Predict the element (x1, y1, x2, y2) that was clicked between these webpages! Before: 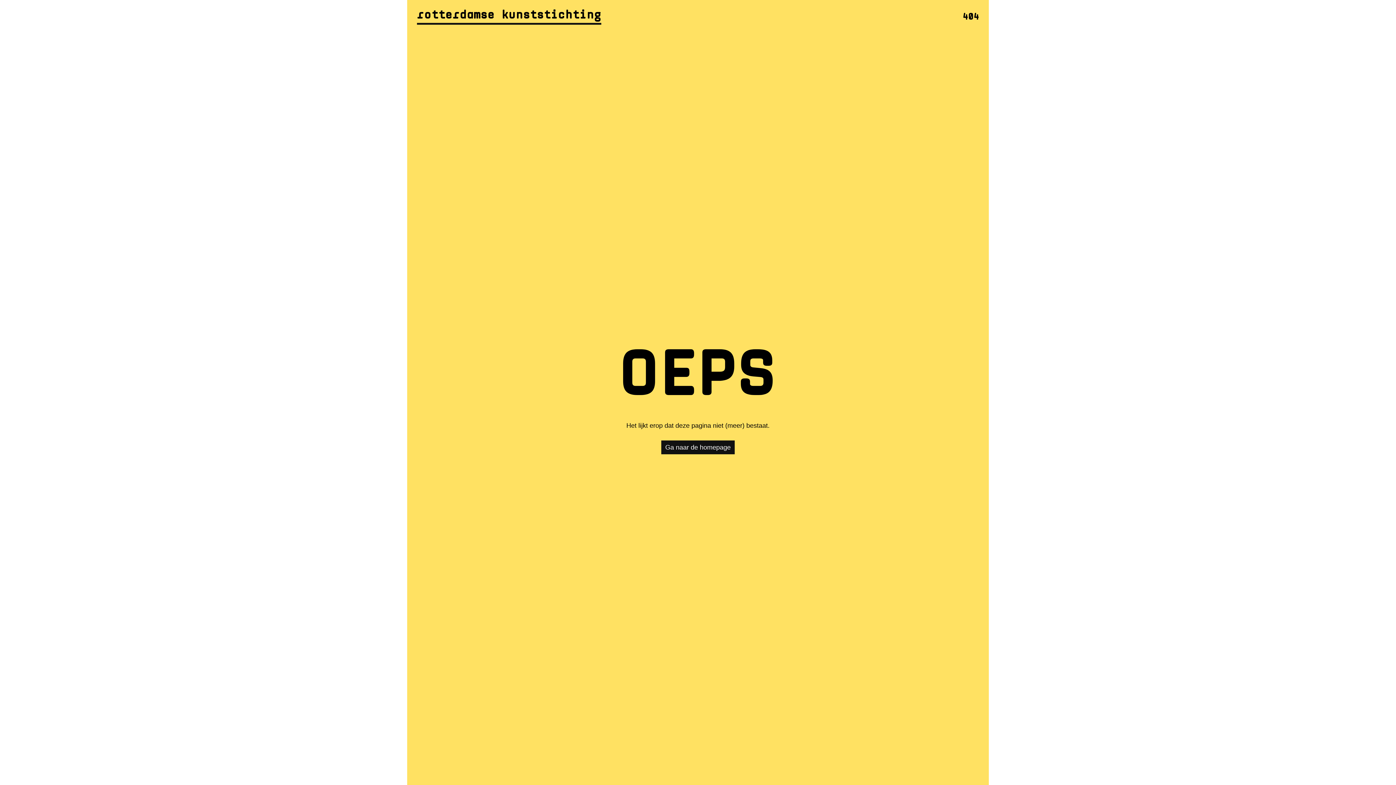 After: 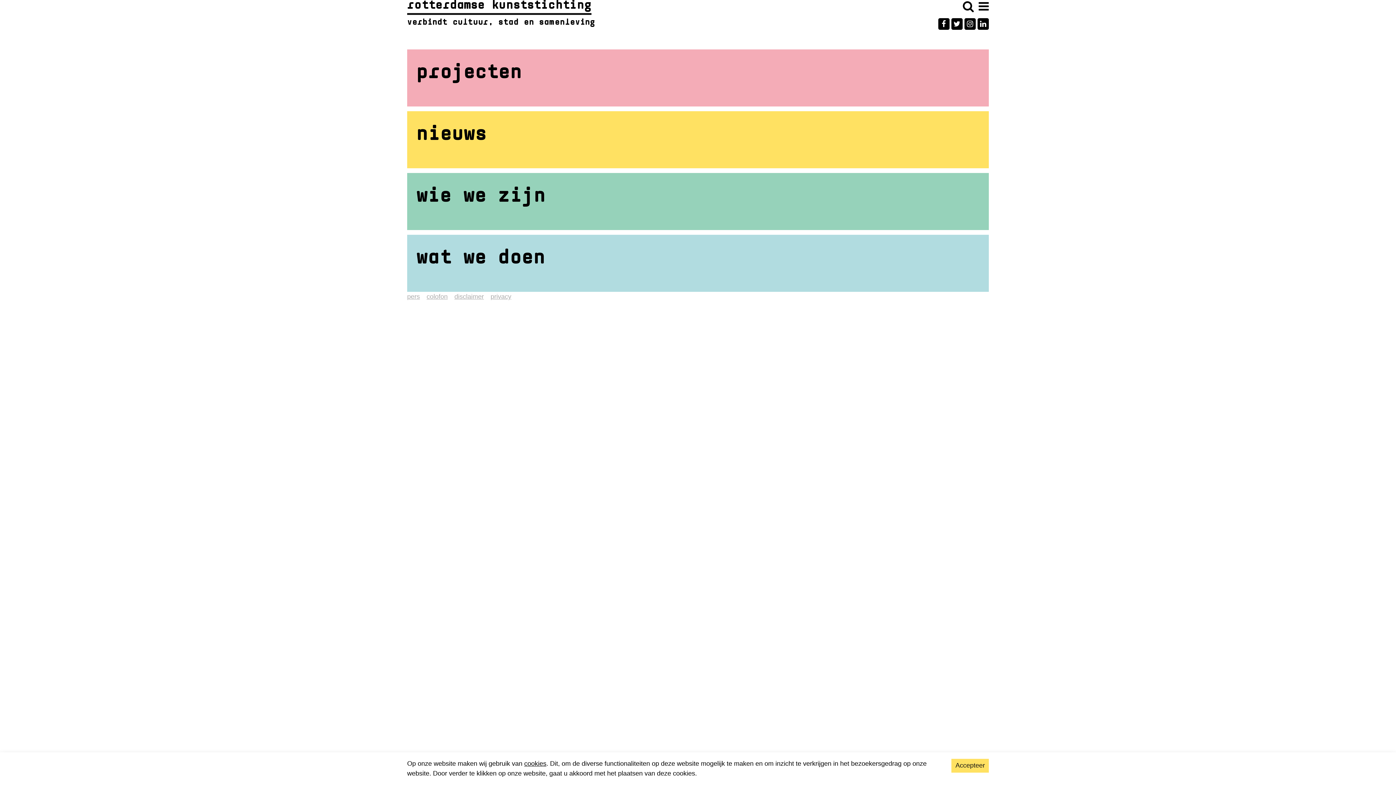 Action: bbox: (417, 9, 601, 24) label: rotterdamse kunststichting